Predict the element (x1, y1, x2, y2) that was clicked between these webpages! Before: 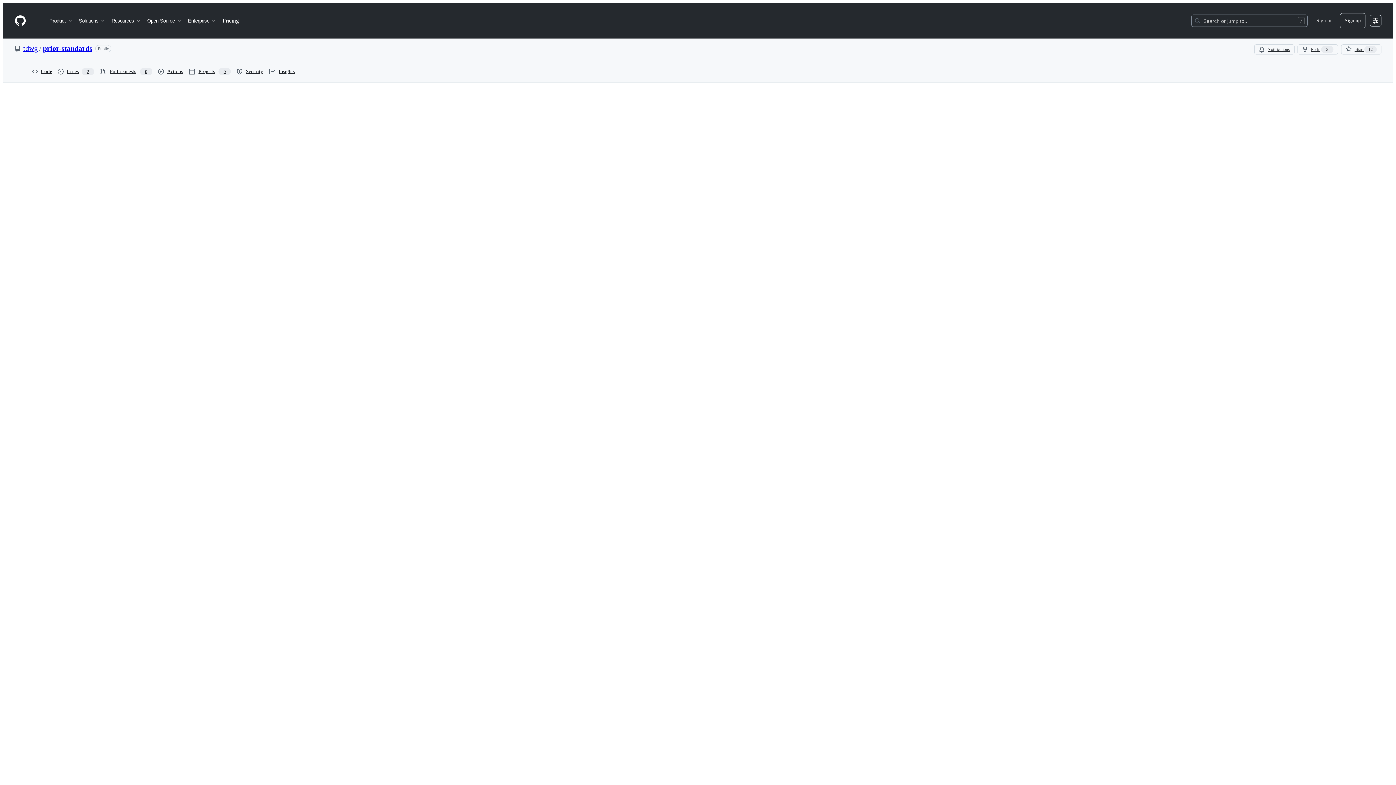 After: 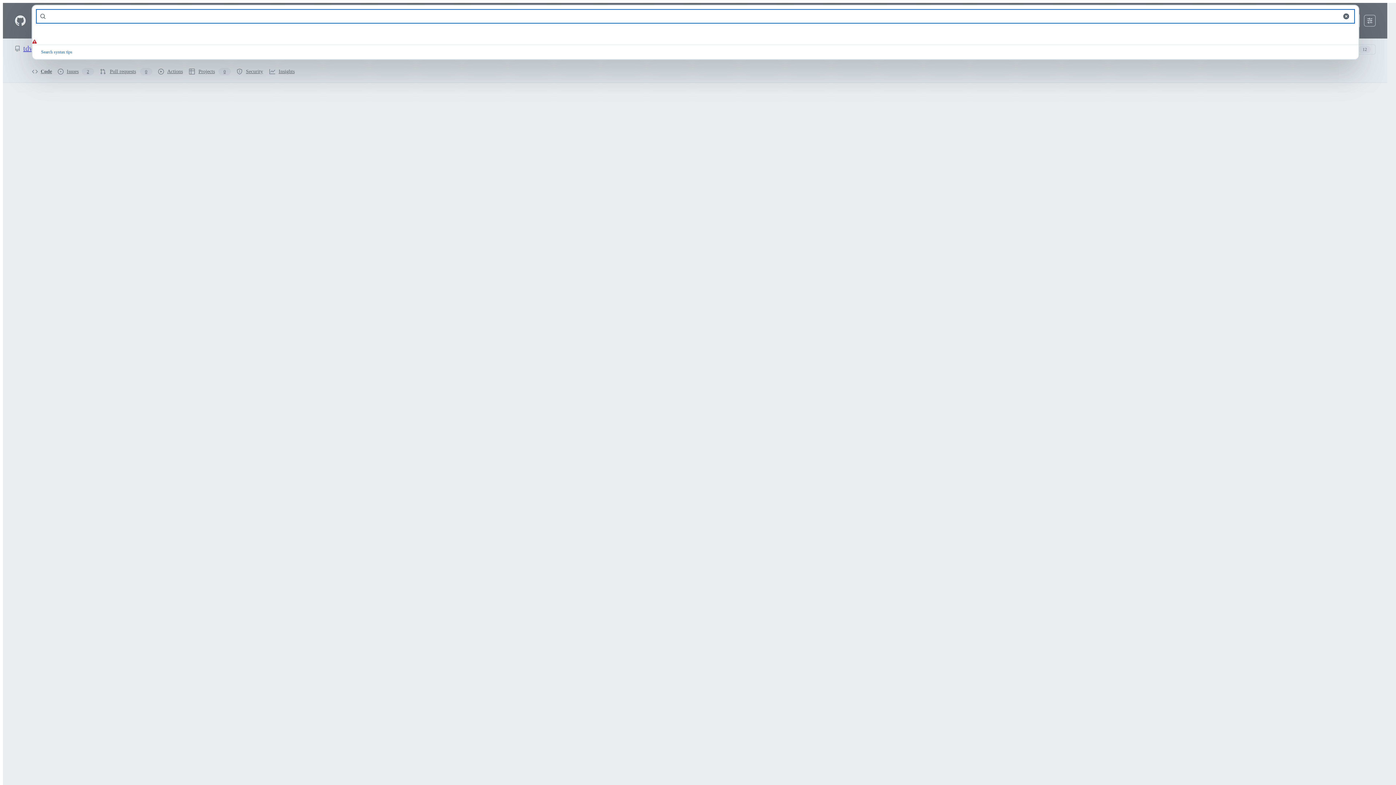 Action: bbox: (1192, 14, 1307, 26) label: Search or jump to…